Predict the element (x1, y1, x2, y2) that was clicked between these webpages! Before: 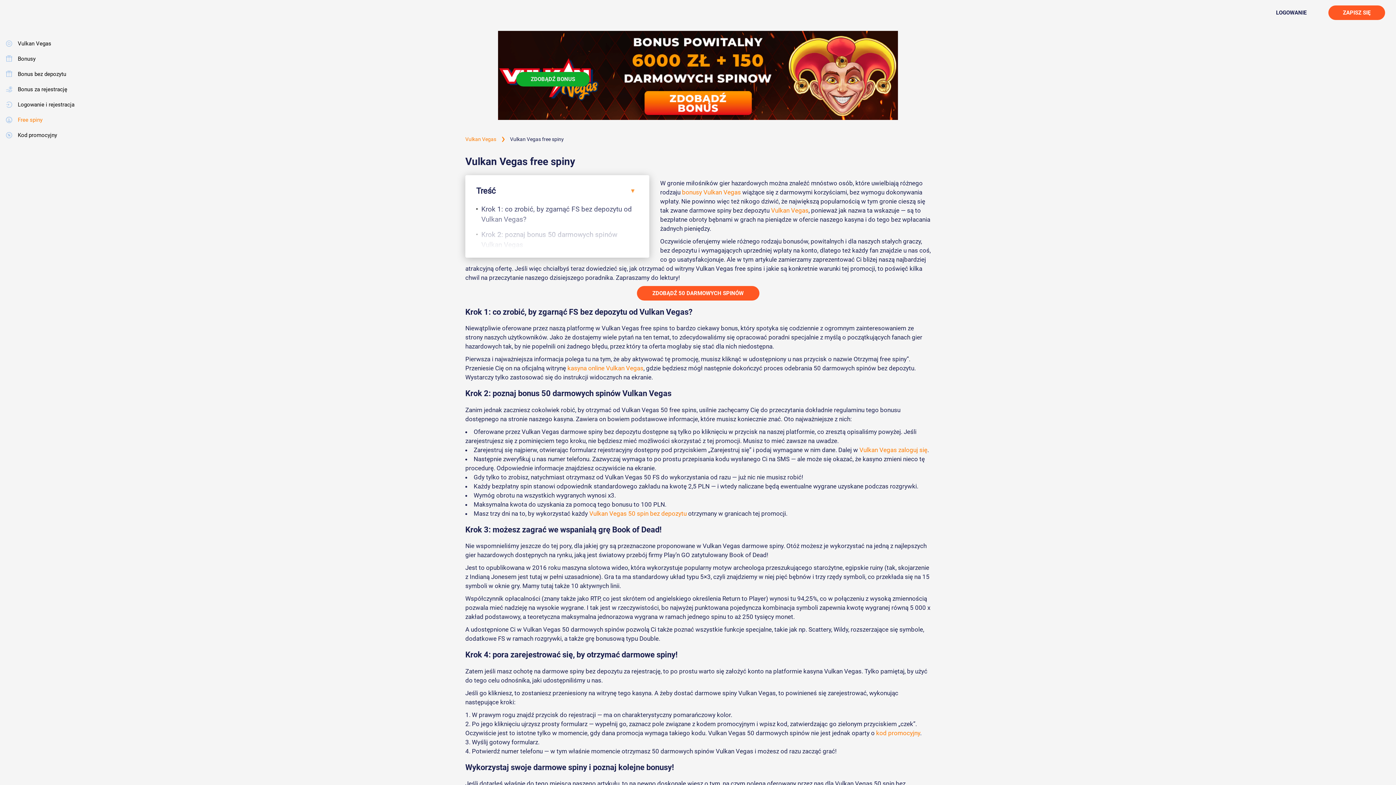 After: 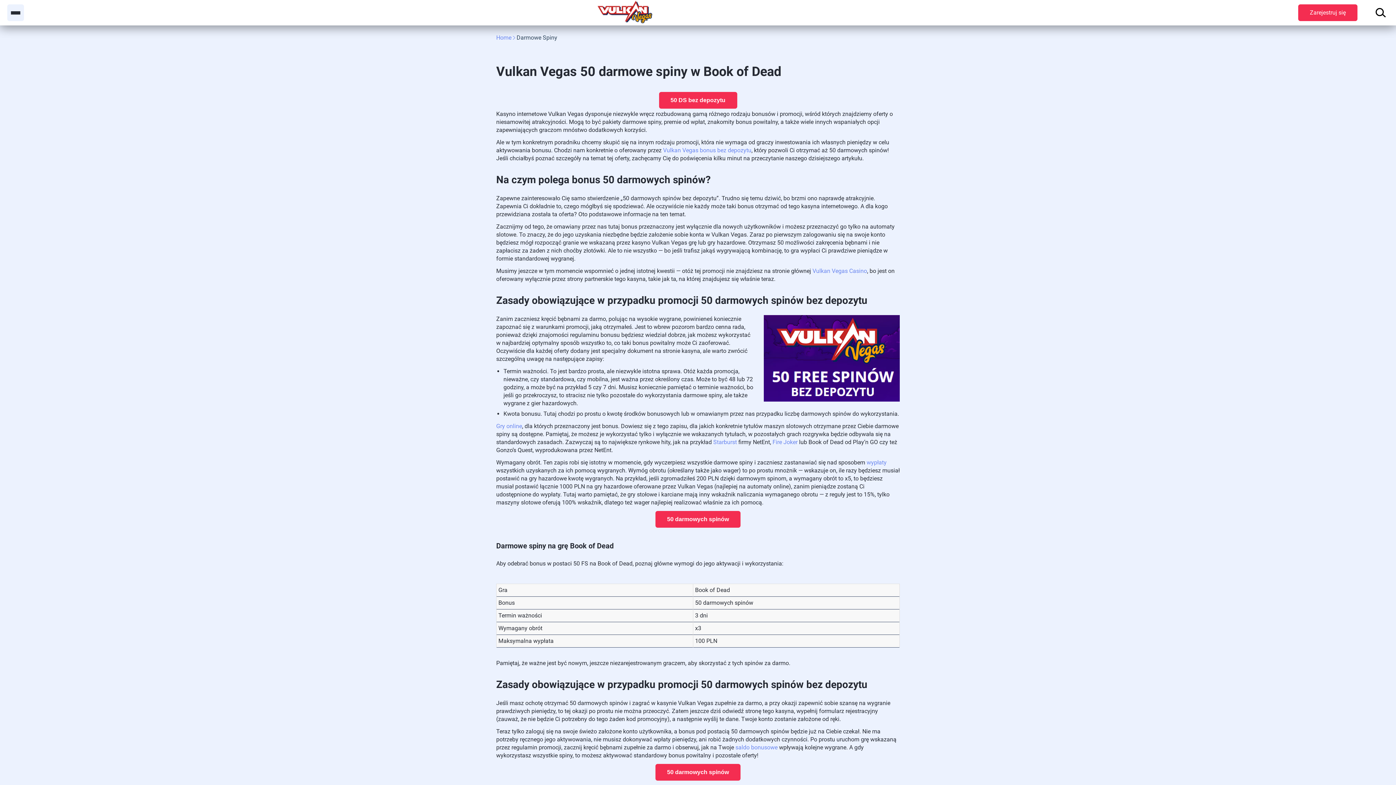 Action: label: Vulkan Vegas 50 spin bez depozytu bbox: (589, 510, 686, 517)